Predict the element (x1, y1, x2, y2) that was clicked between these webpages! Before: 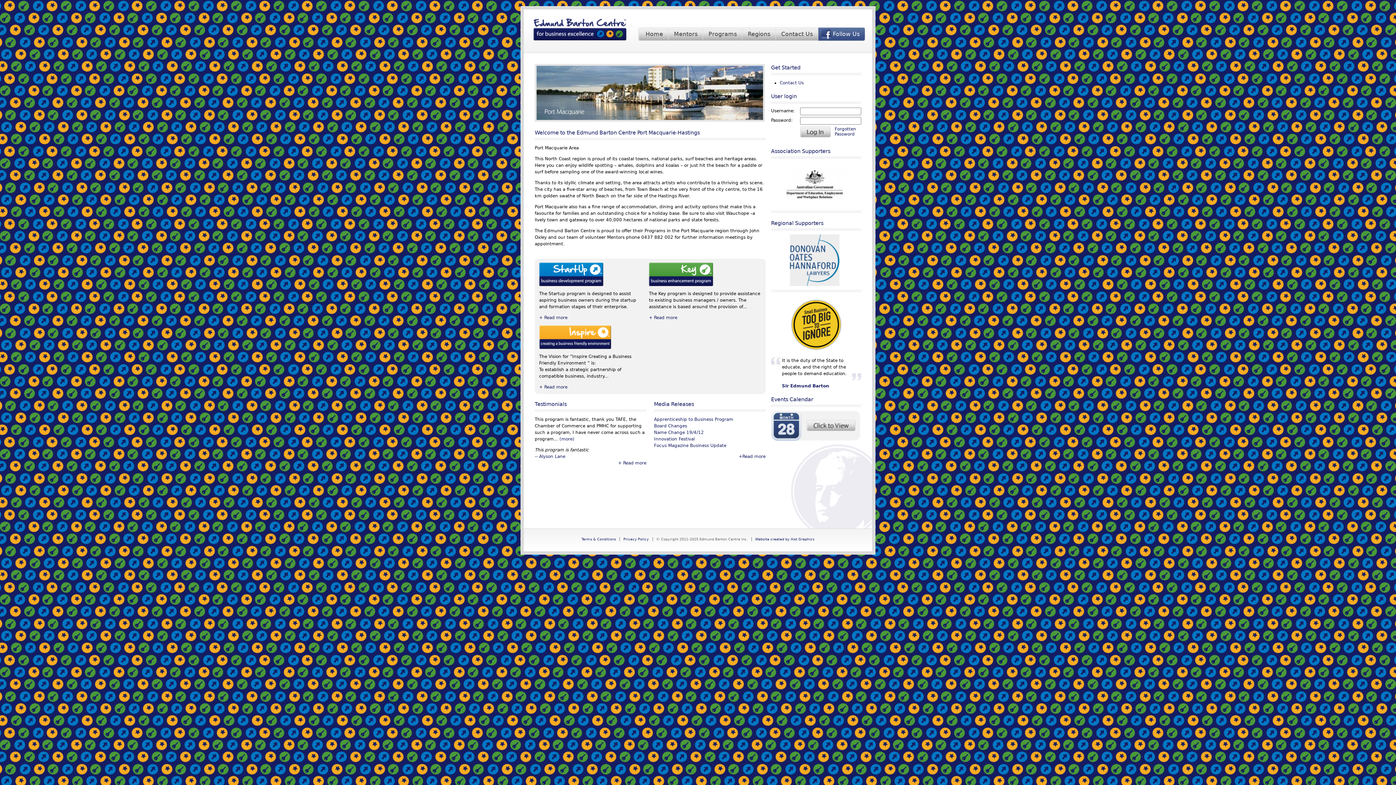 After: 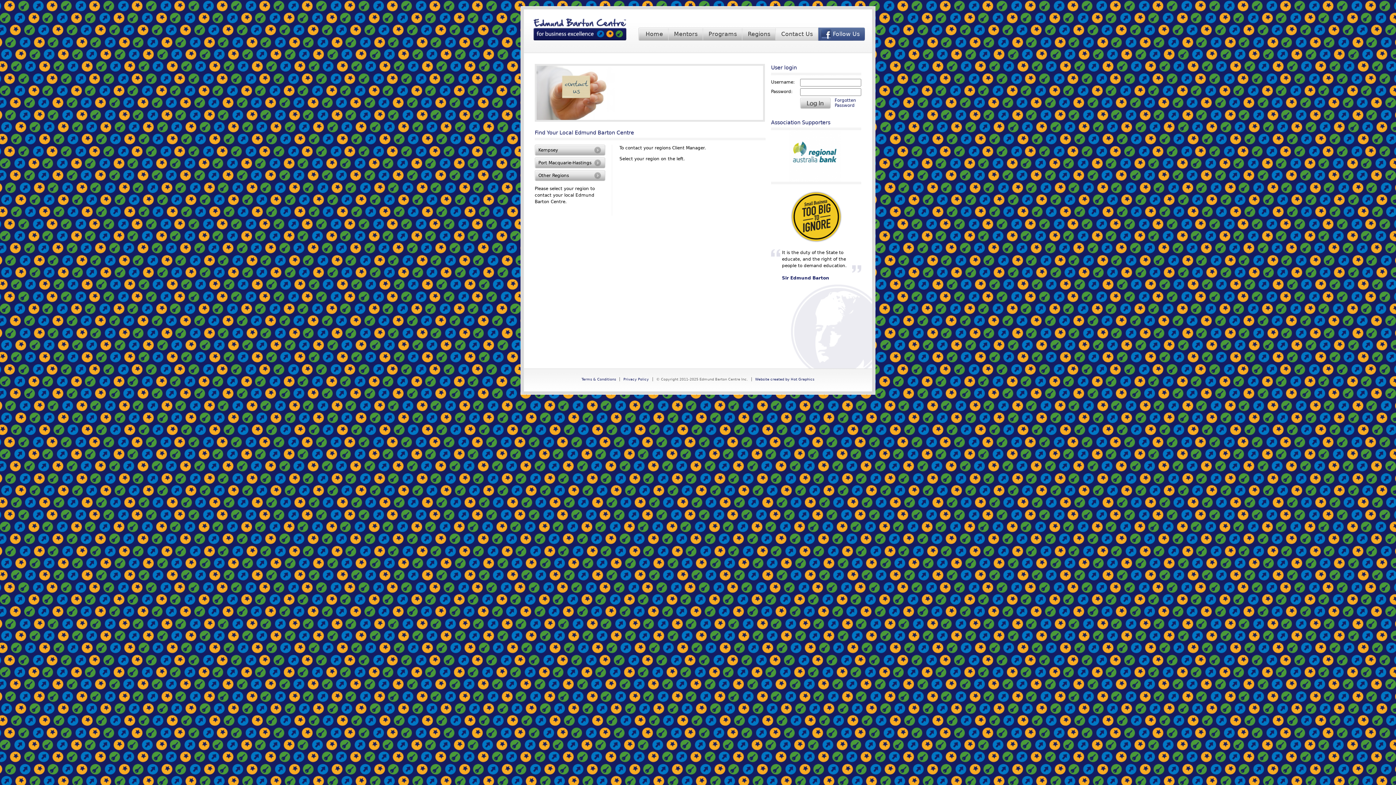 Action: label: Contact Us bbox: (776, 27, 817, 40)